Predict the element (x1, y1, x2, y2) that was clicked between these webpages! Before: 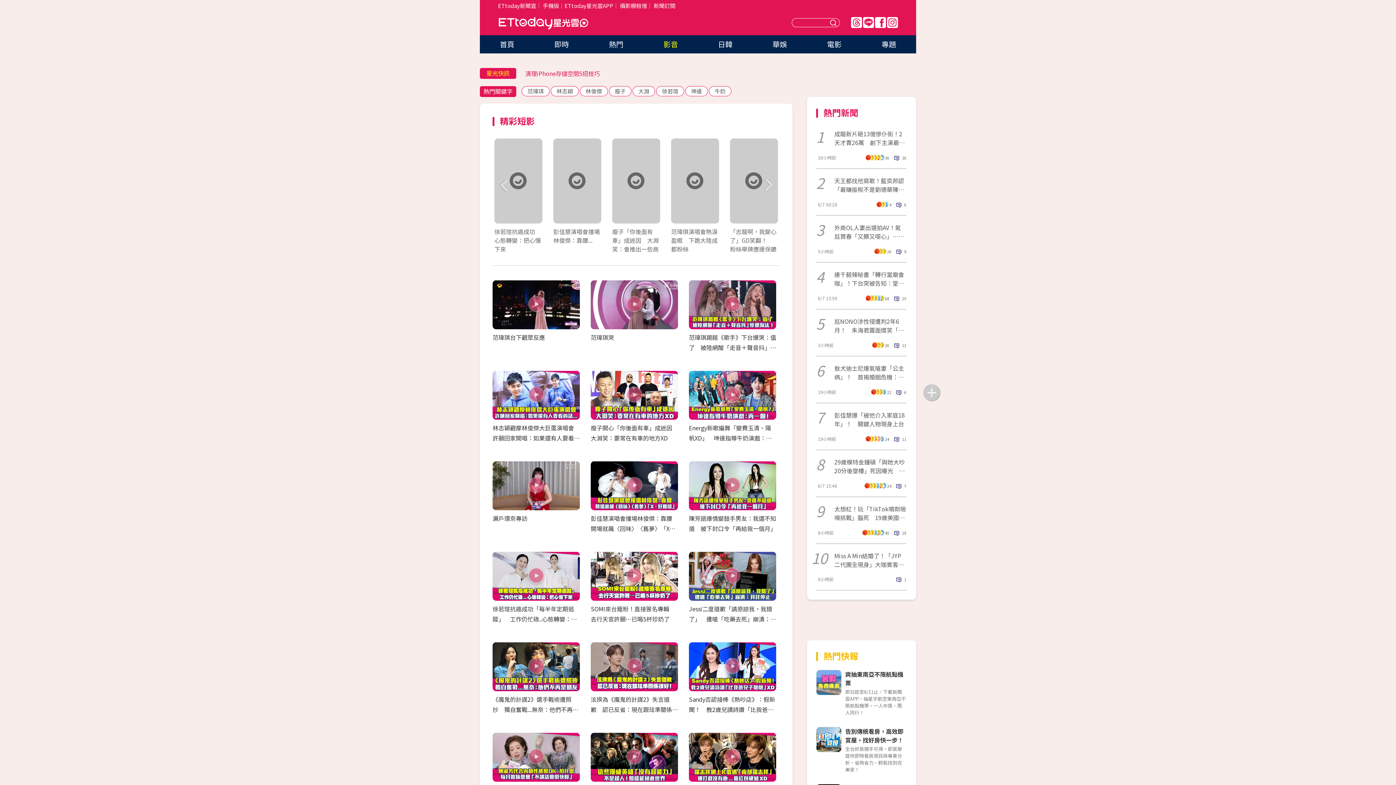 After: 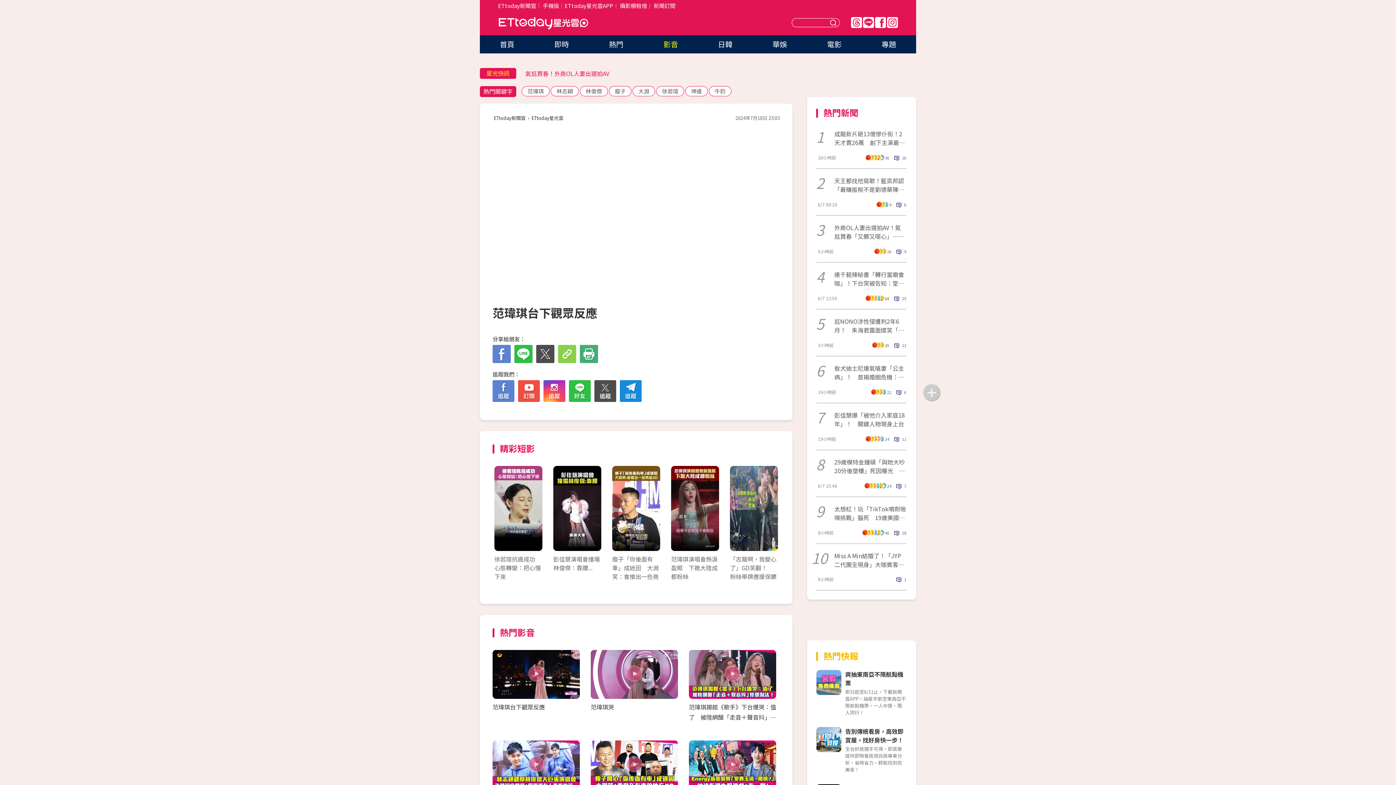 Action: label: 范瑋琪台下觀眾反應 bbox: (492, 333, 545, 341)